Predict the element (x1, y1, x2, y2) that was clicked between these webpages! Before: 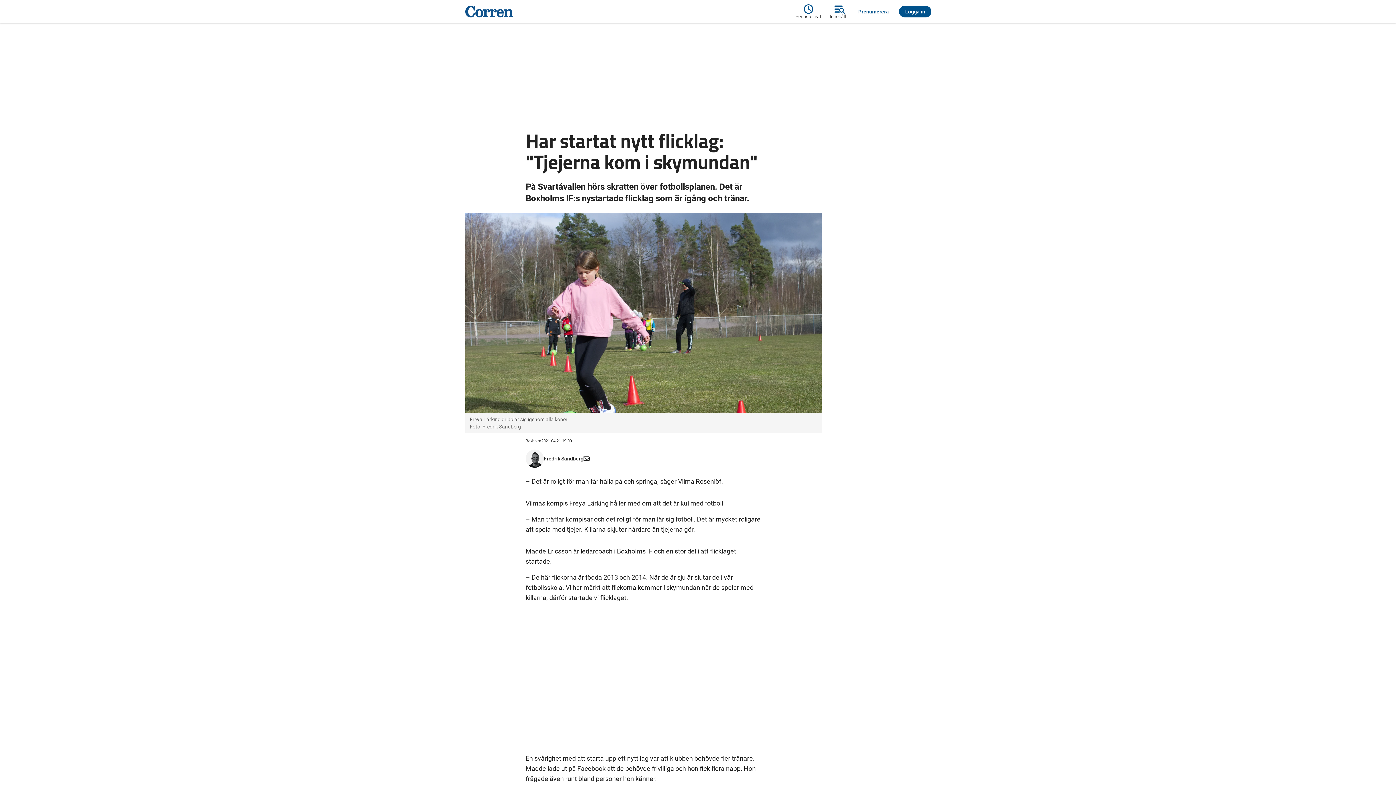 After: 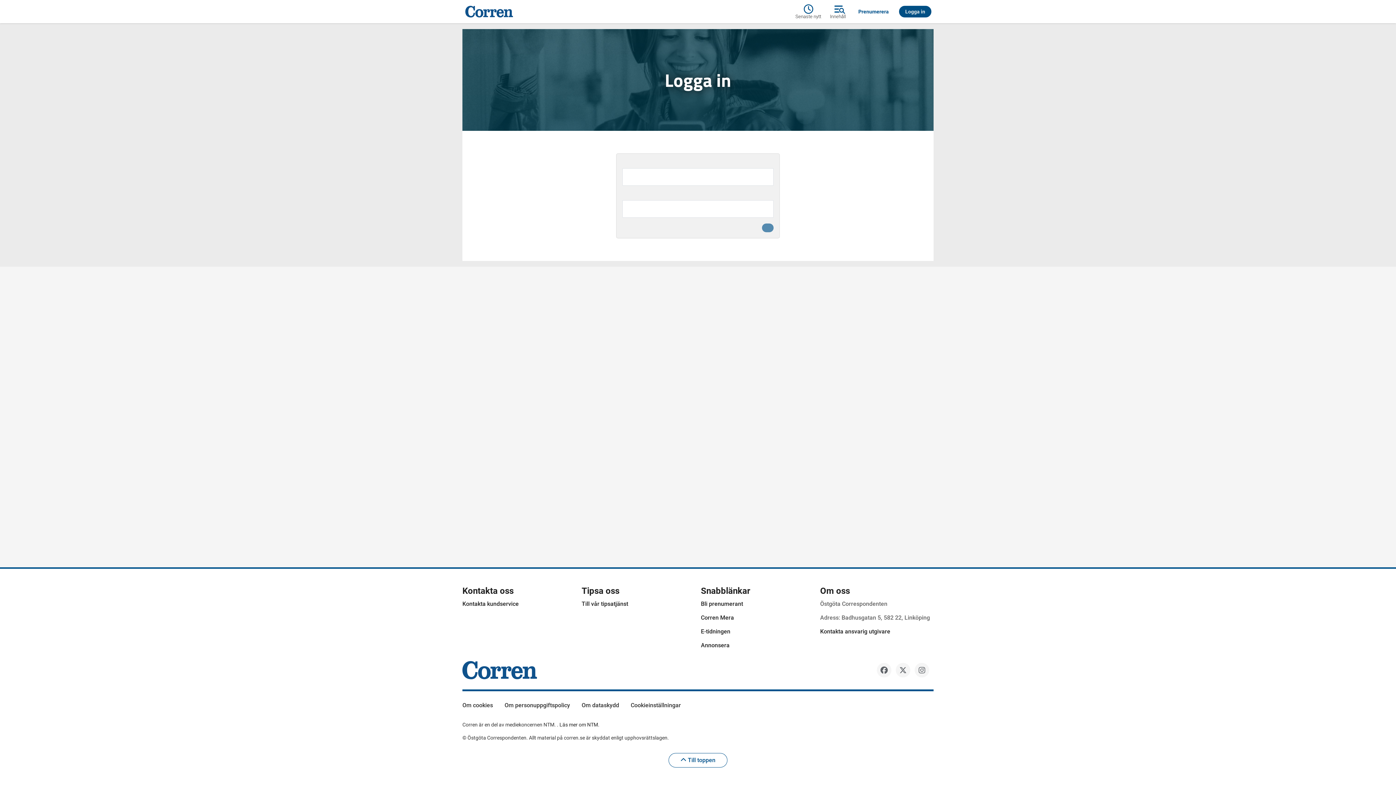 Action: bbox: (897, 5, 933, 17) label: Logga in